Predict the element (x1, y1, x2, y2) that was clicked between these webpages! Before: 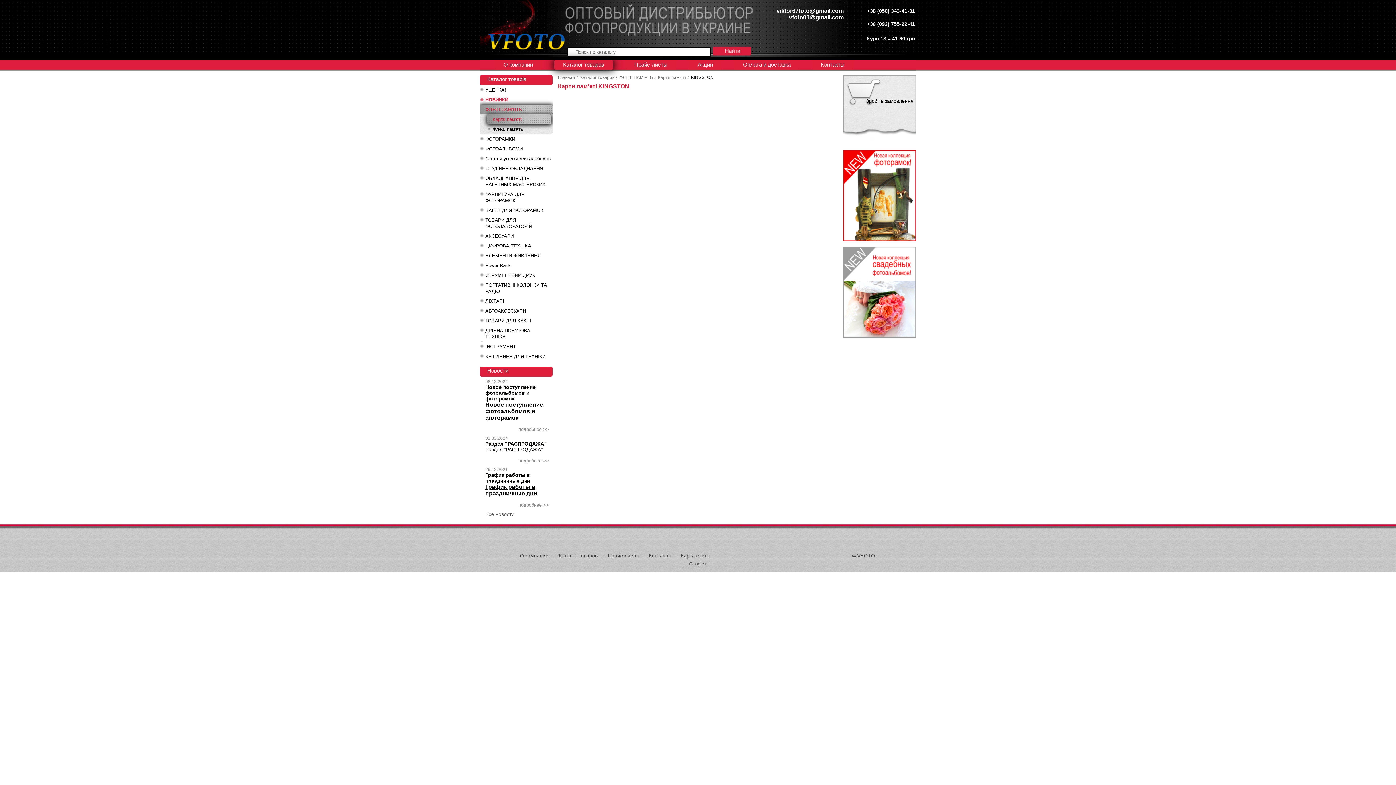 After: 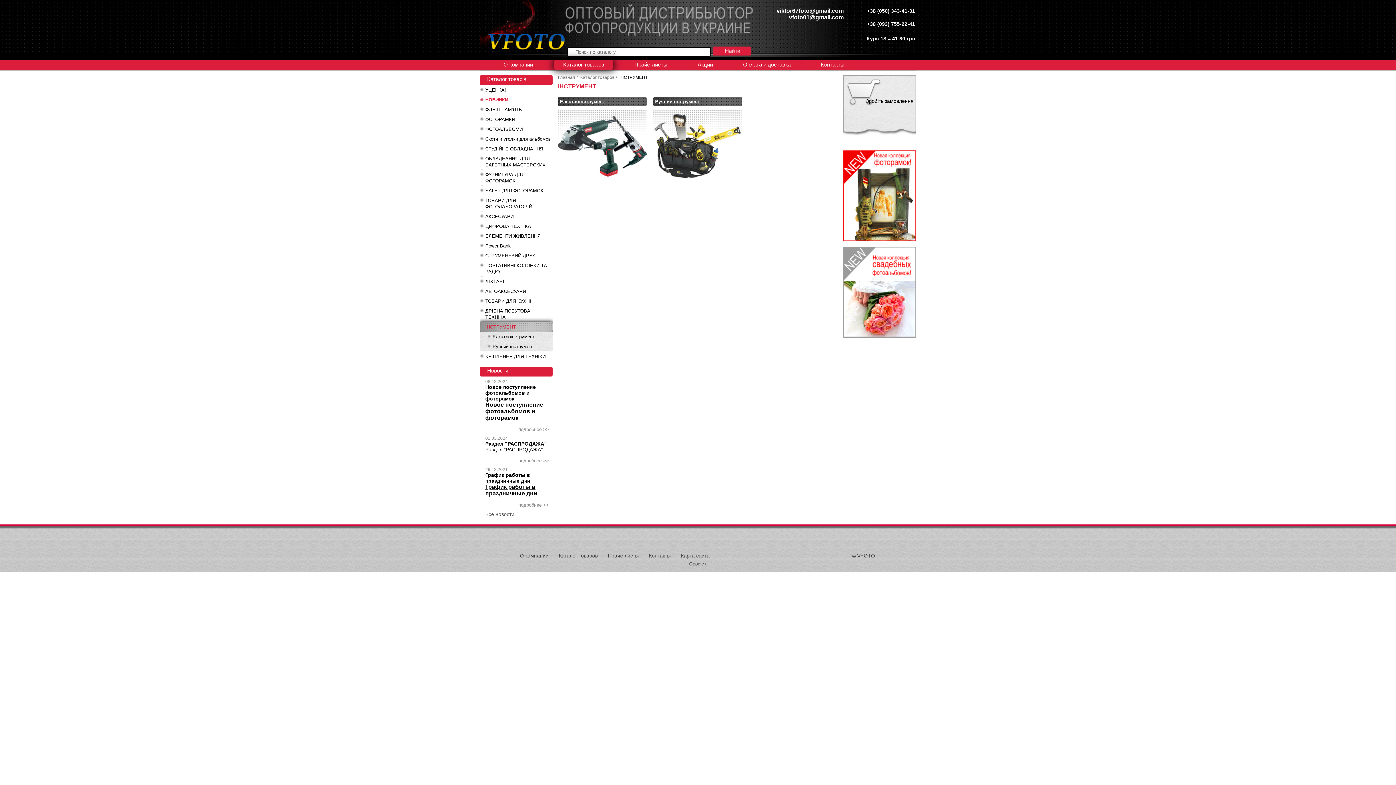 Action: label: ІНСТРУМЕНТ bbox: (480, 341, 552, 351)